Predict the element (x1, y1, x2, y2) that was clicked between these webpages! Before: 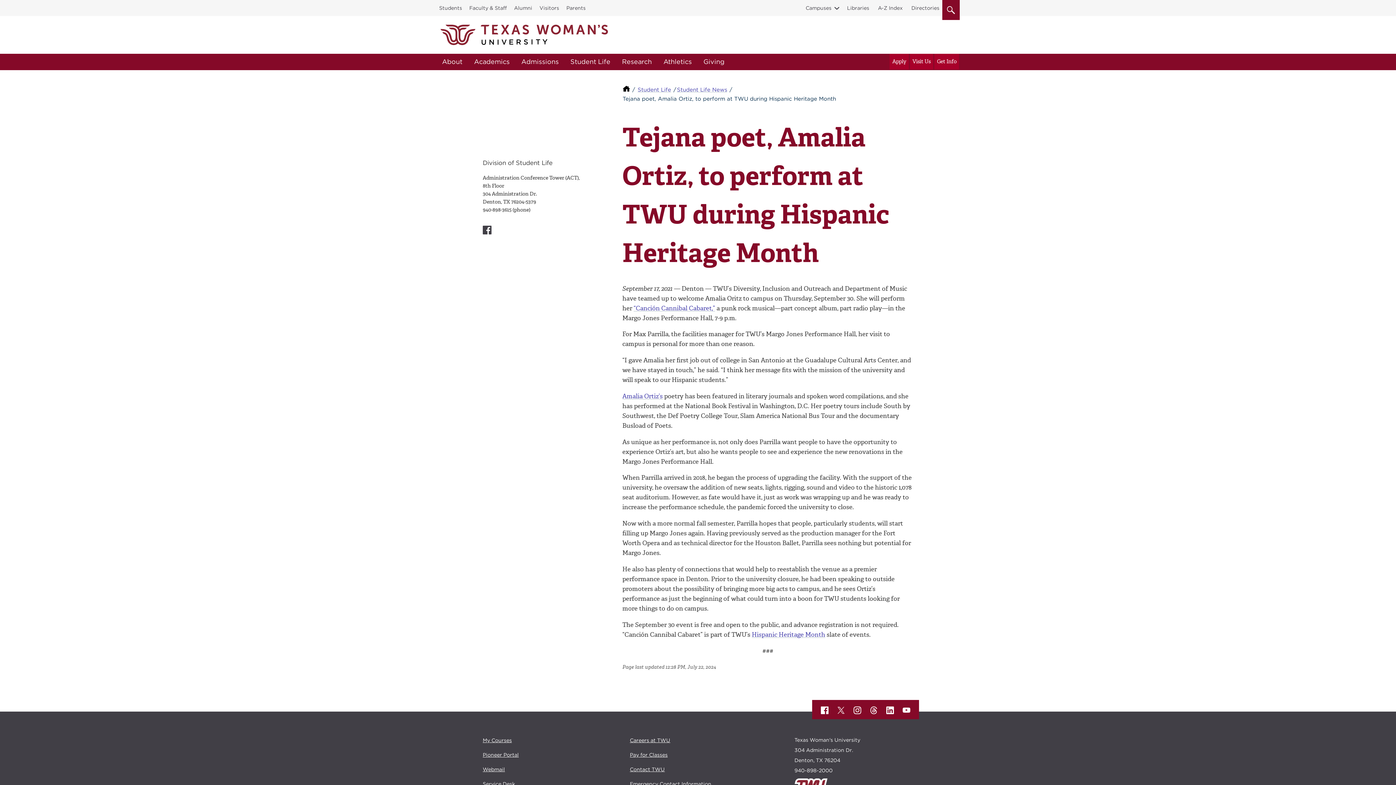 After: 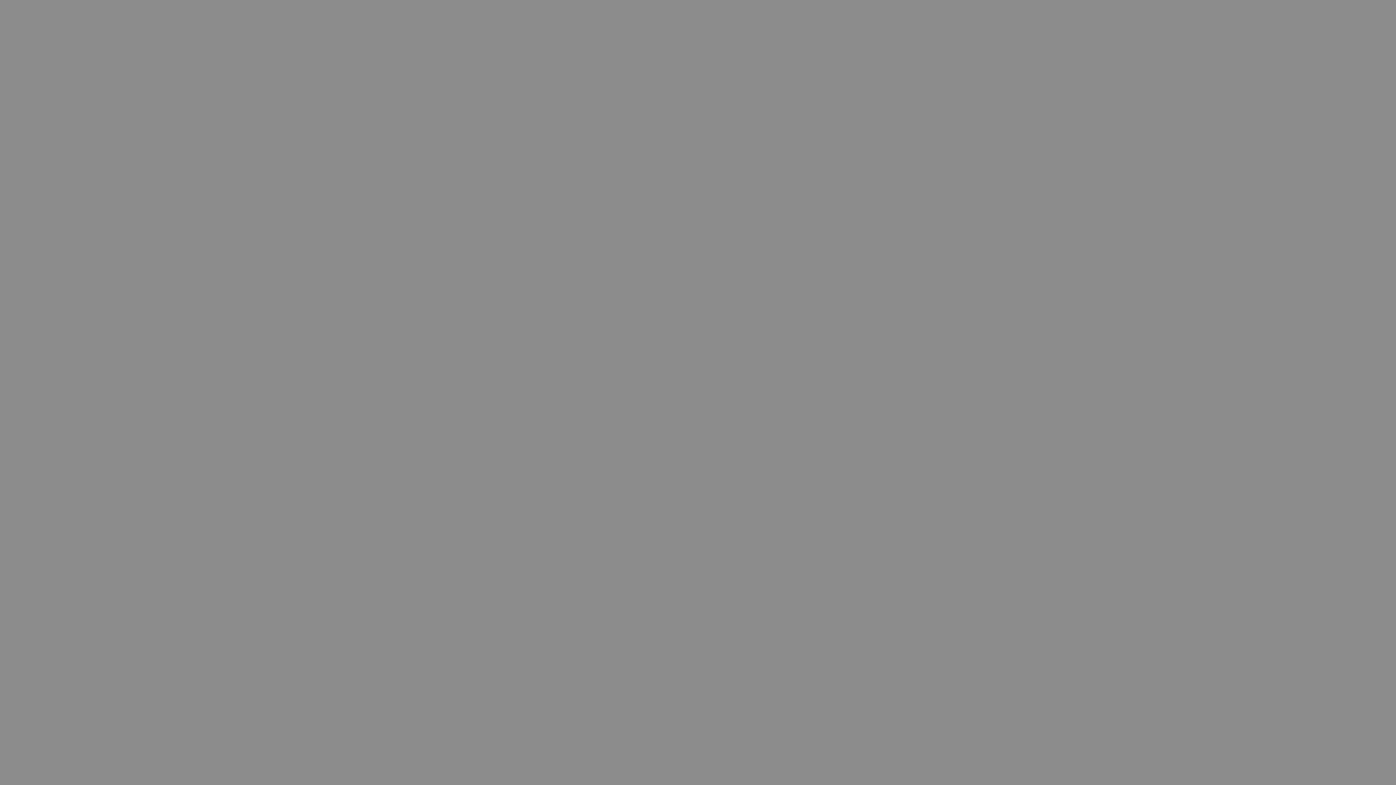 Action: bbox: (630, 752, 667, 758) label: Pay for Classes